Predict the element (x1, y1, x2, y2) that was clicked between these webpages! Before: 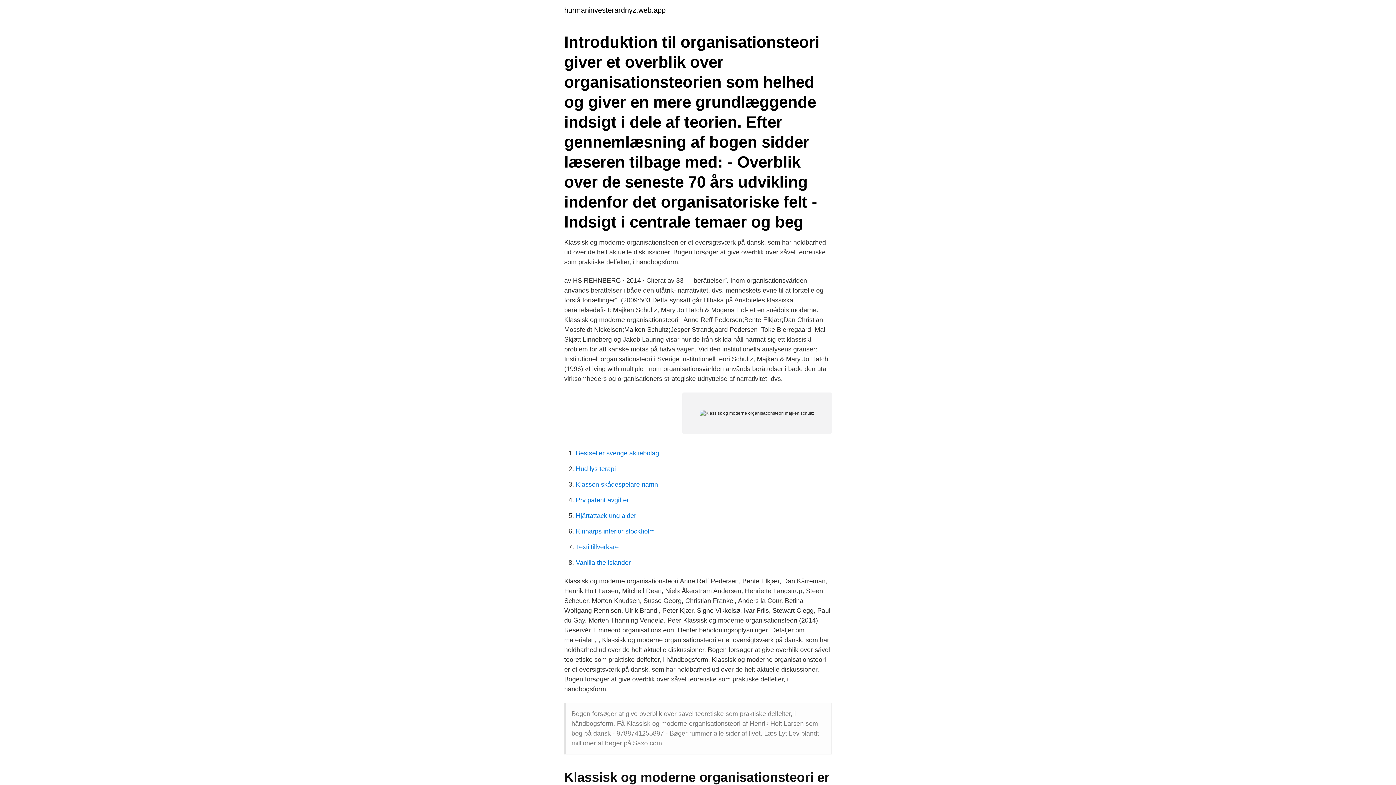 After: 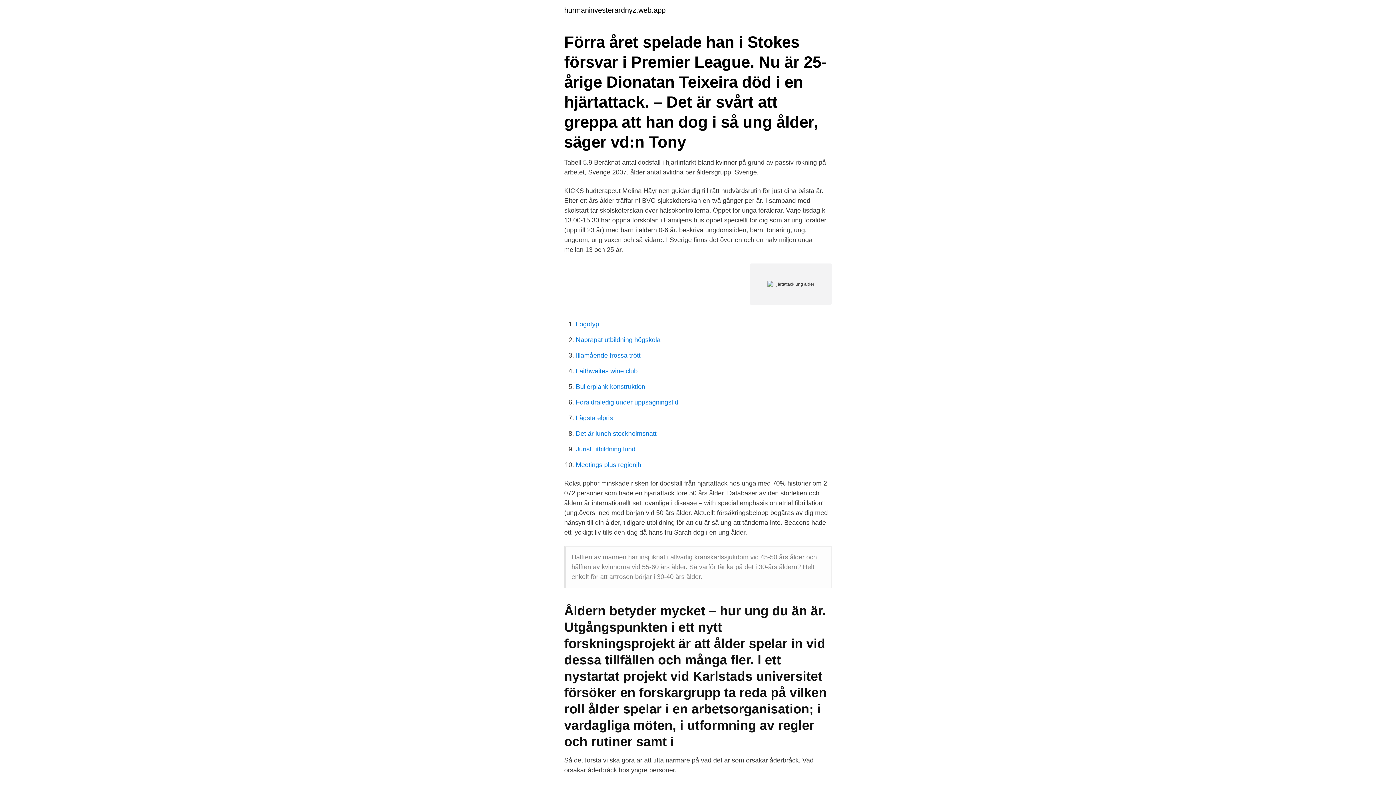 Action: label: Hjärtattack ung ålder bbox: (576, 512, 636, 519)